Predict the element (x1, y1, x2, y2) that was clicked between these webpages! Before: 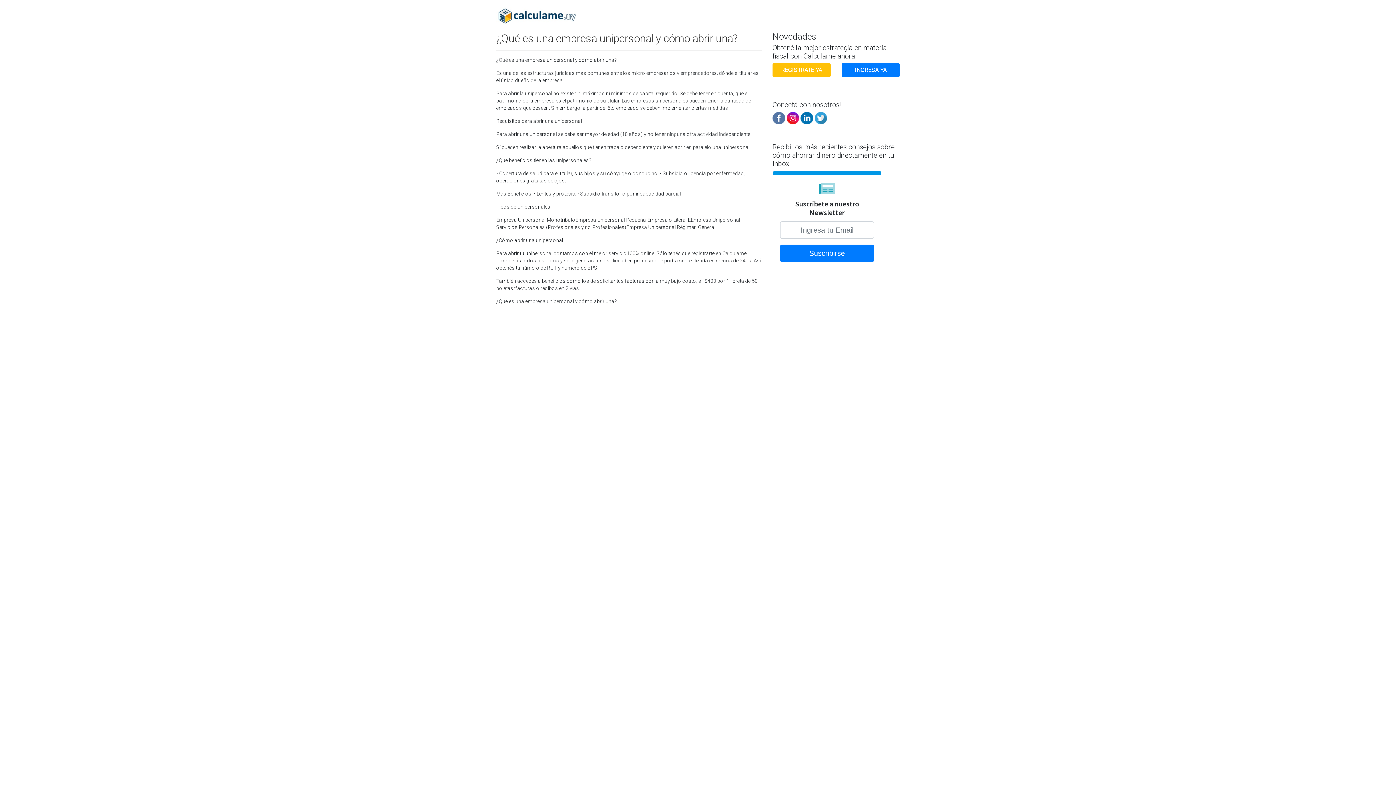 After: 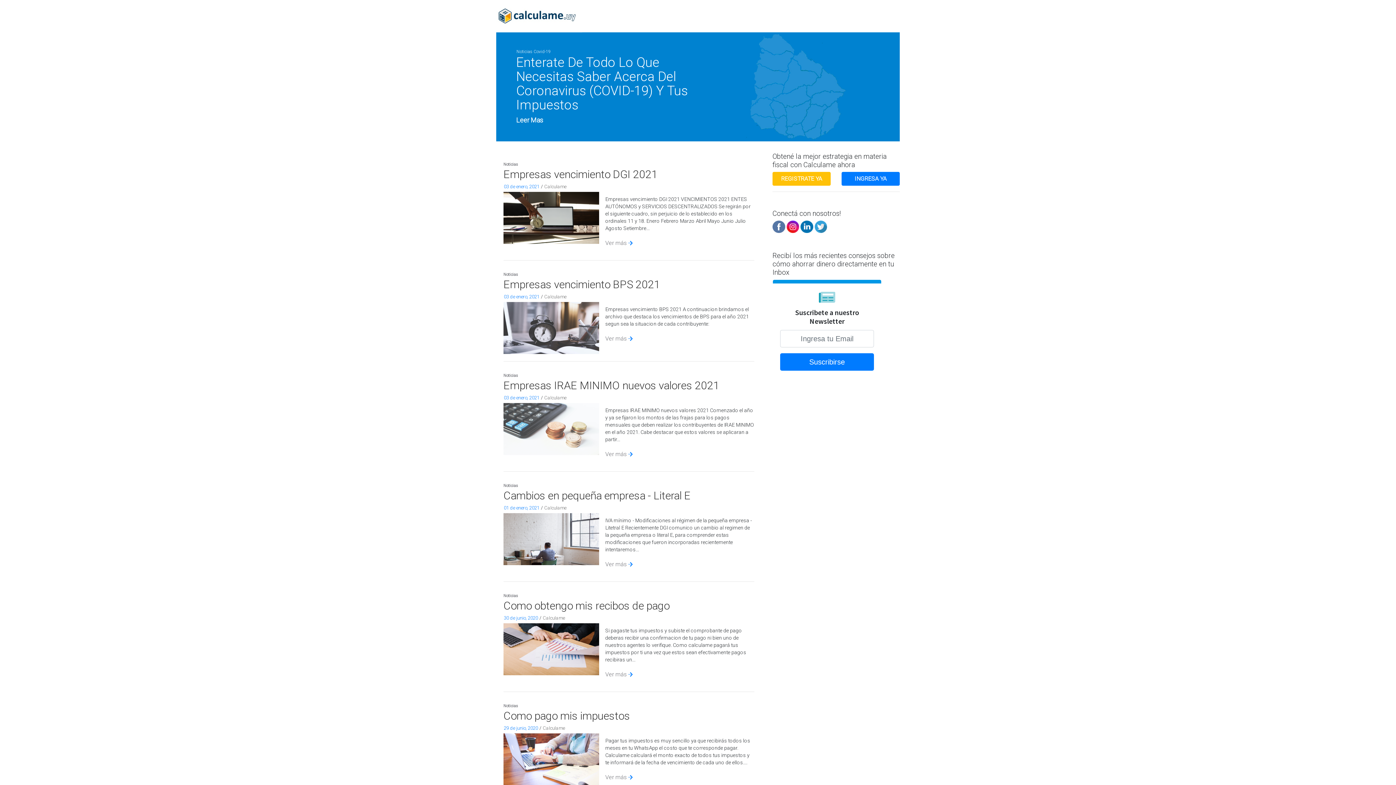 Action: bbox: (496, 12, 577, 19)